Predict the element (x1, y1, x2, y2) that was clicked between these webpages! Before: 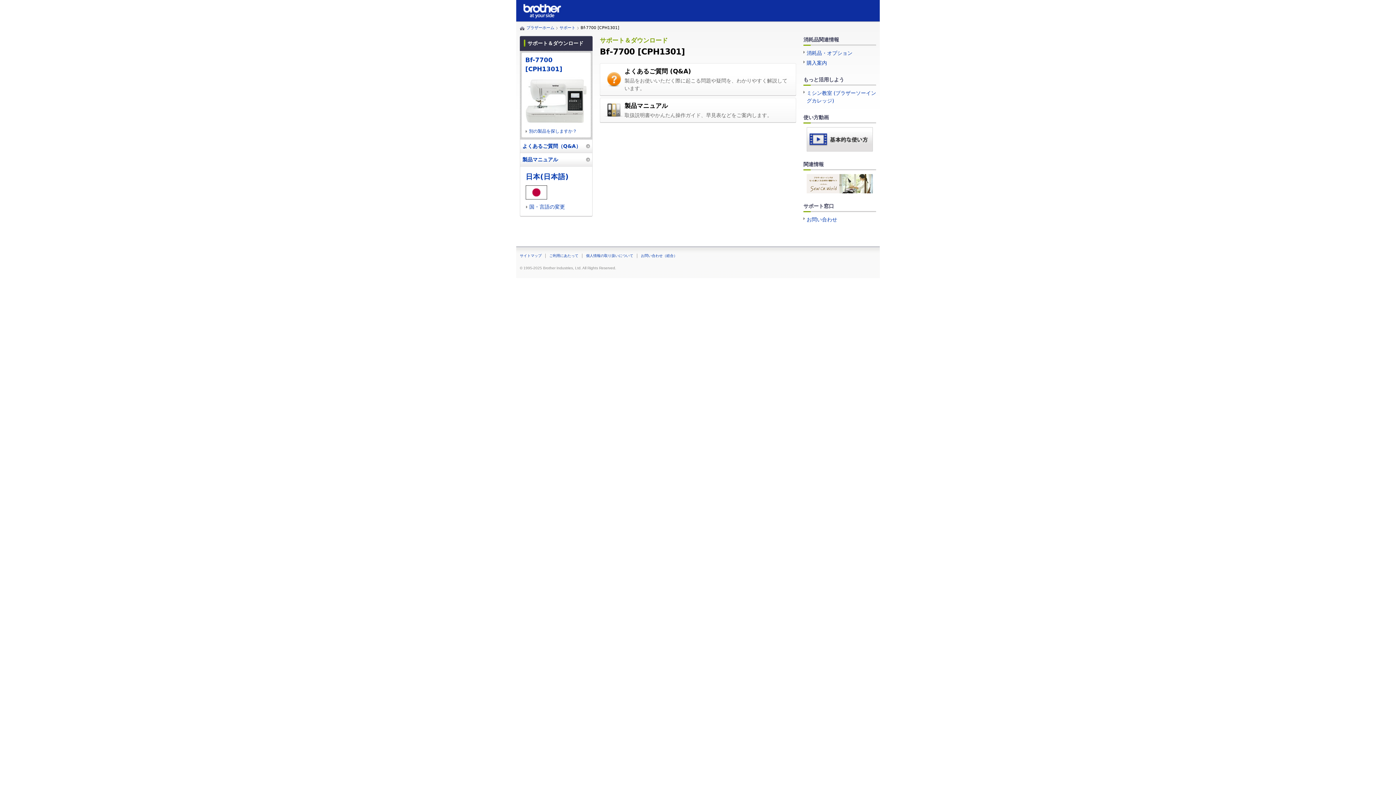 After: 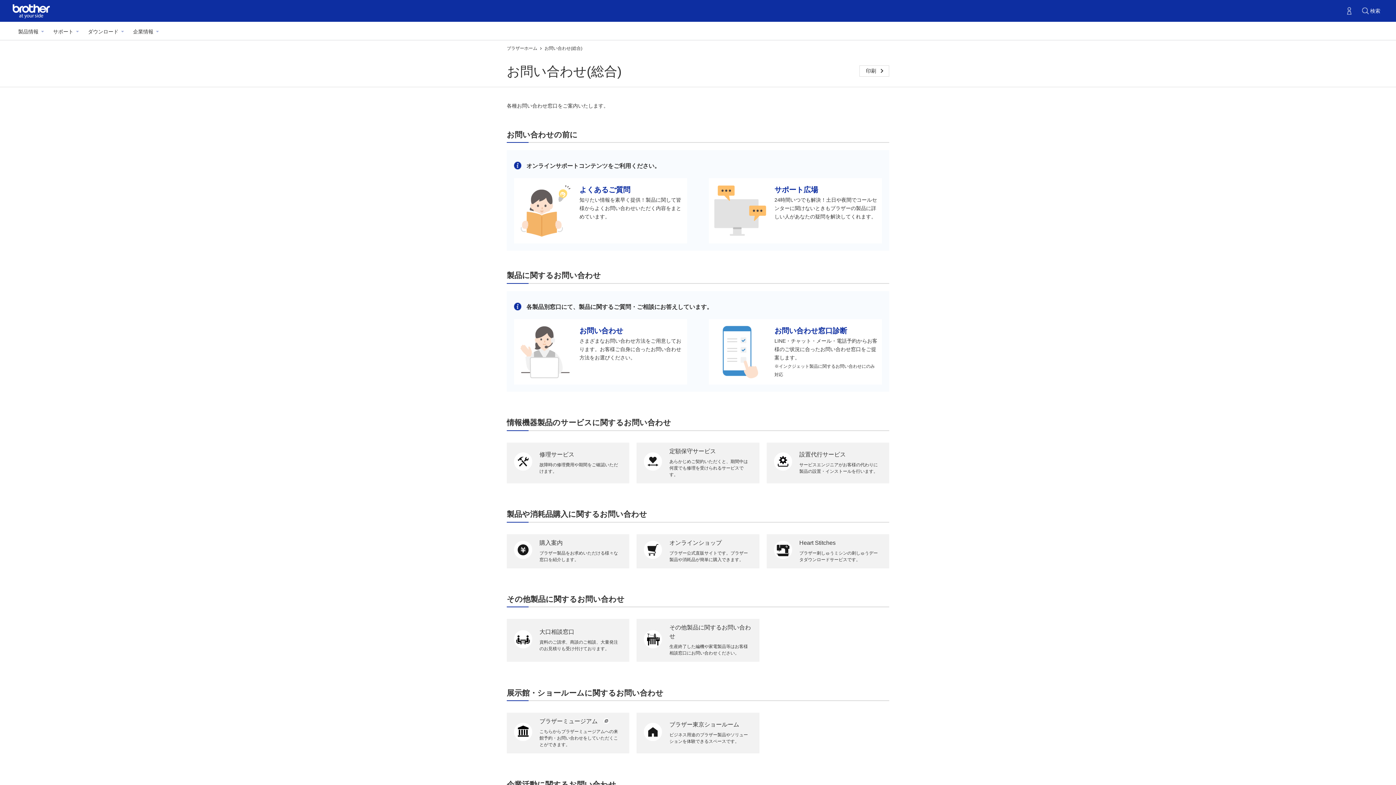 Action: label: お問い合わせ（総合） bbox: (641, 253, 677, 257)